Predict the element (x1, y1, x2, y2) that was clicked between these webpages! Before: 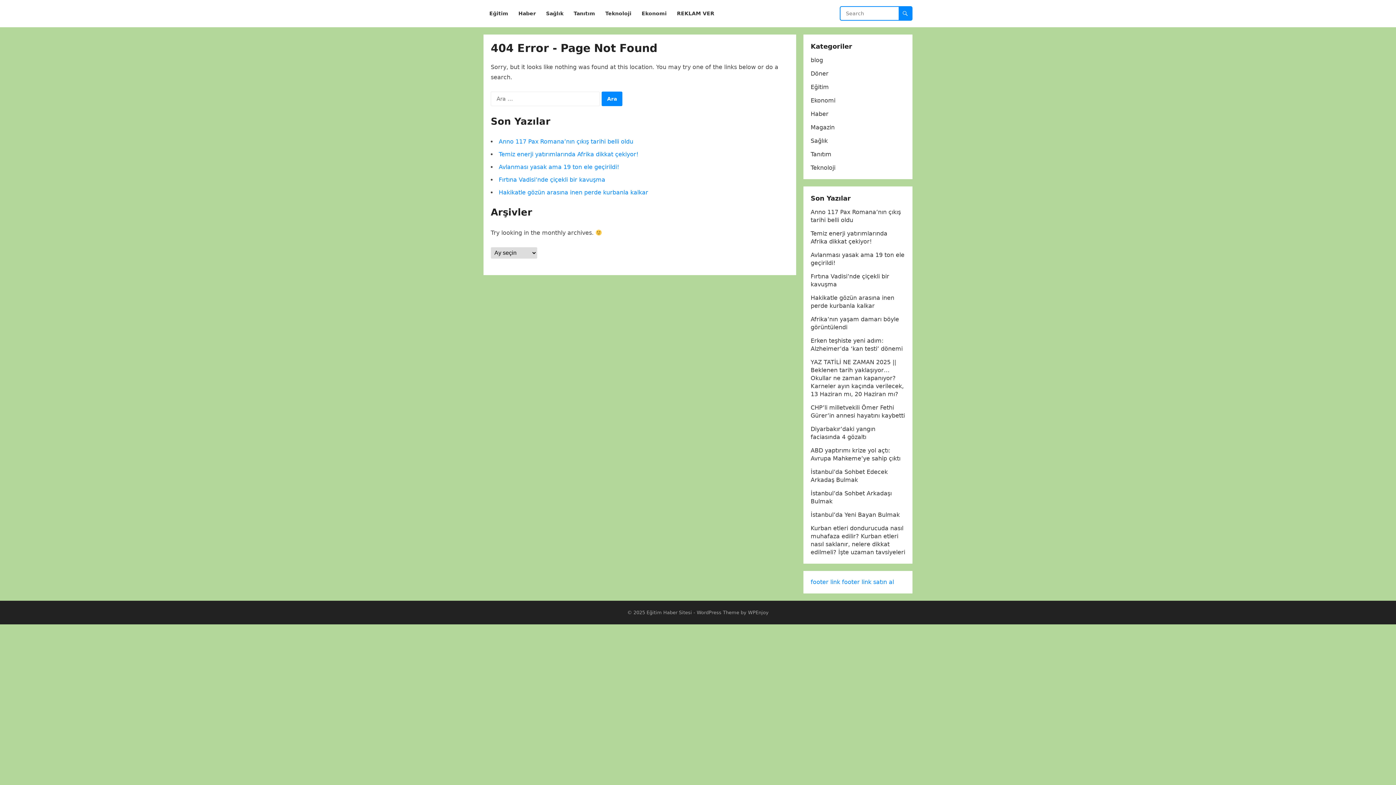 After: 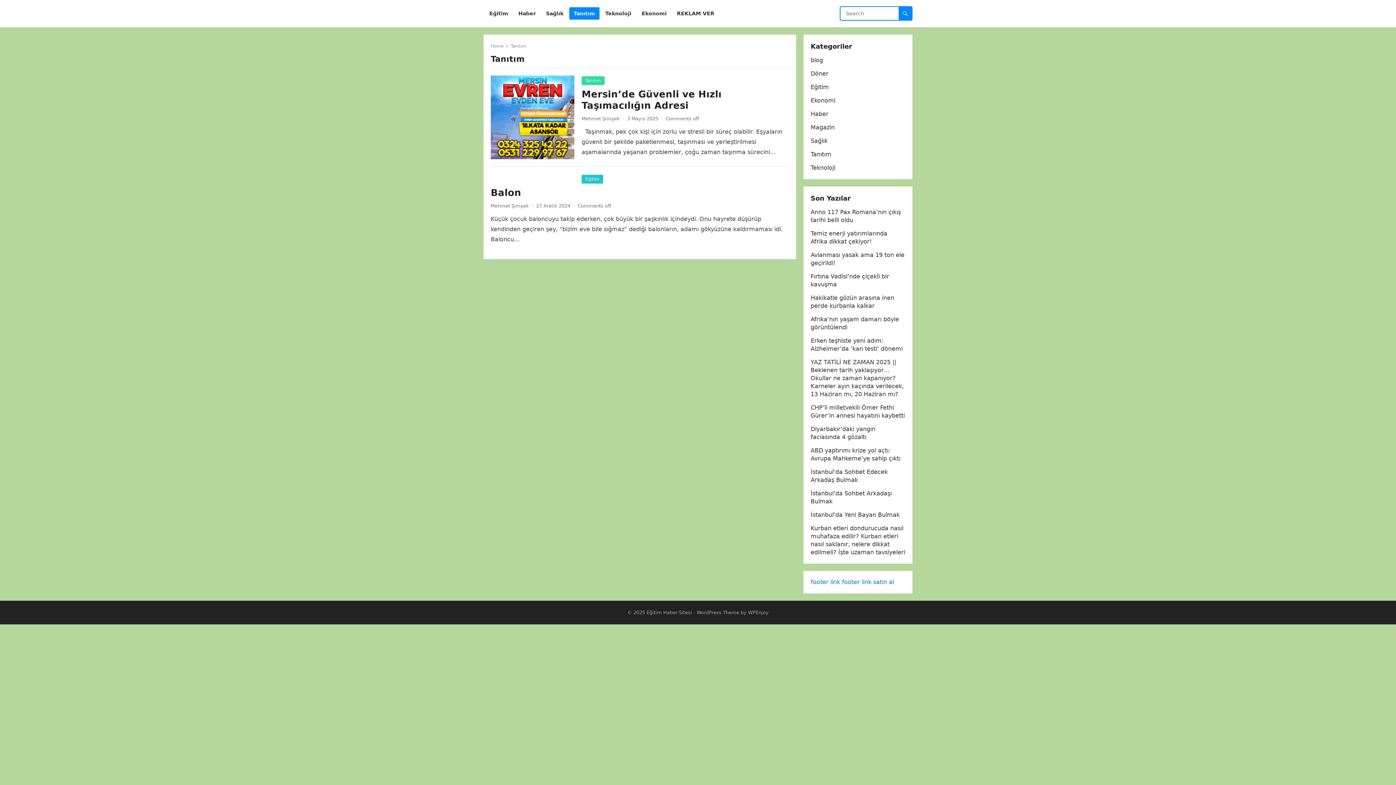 Action: label: Tanıtım bbox: (810, 150, 831, 157)